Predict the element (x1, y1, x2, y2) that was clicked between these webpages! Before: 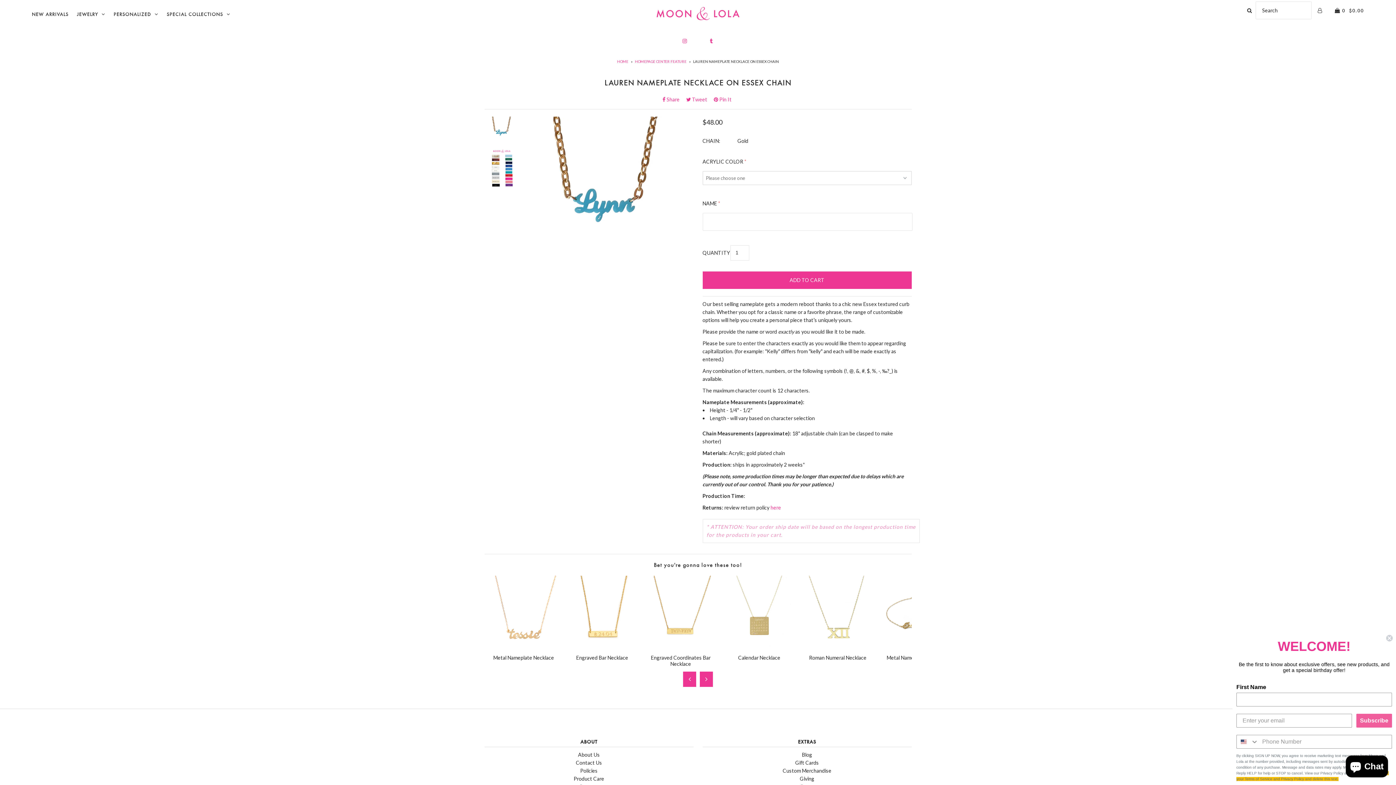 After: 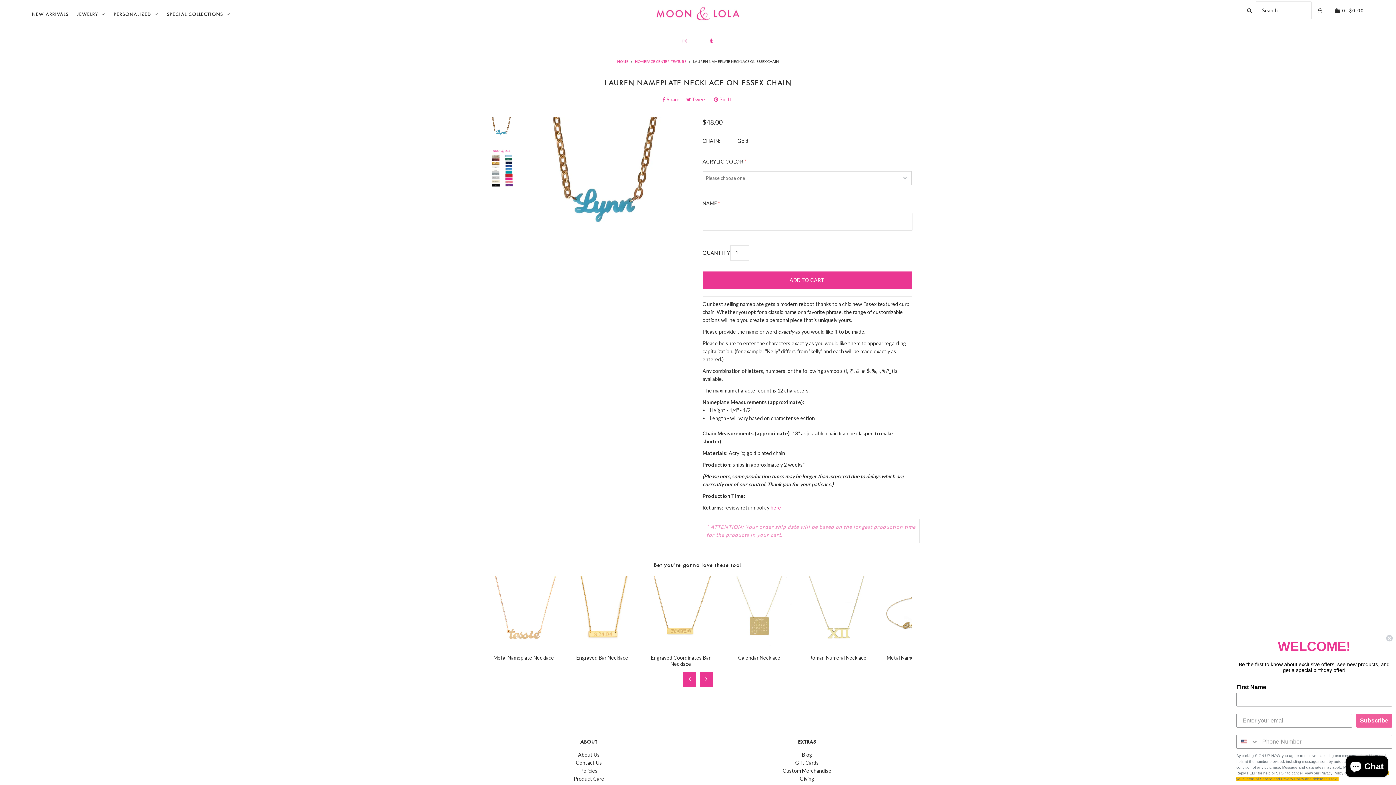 Action: bbox: (682, 37, 687, 44)